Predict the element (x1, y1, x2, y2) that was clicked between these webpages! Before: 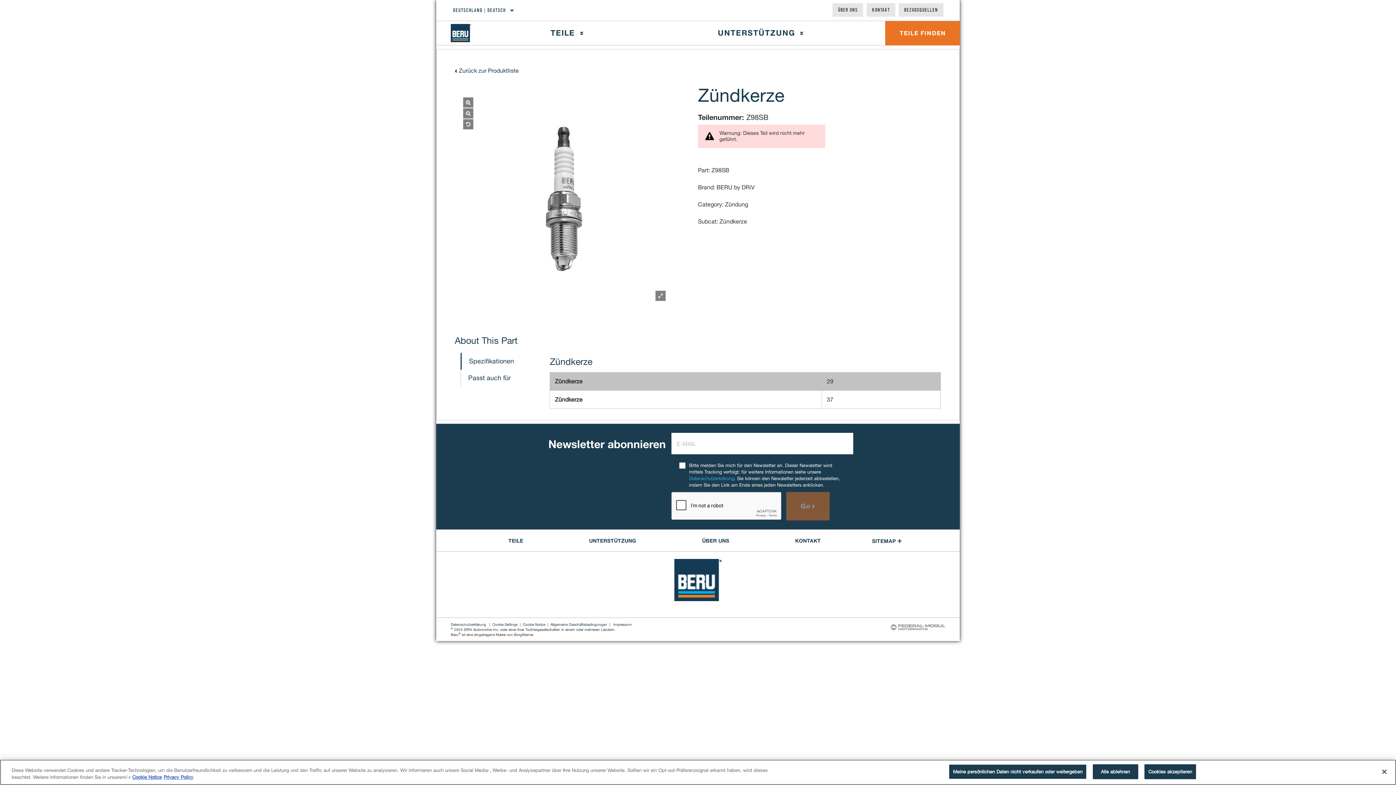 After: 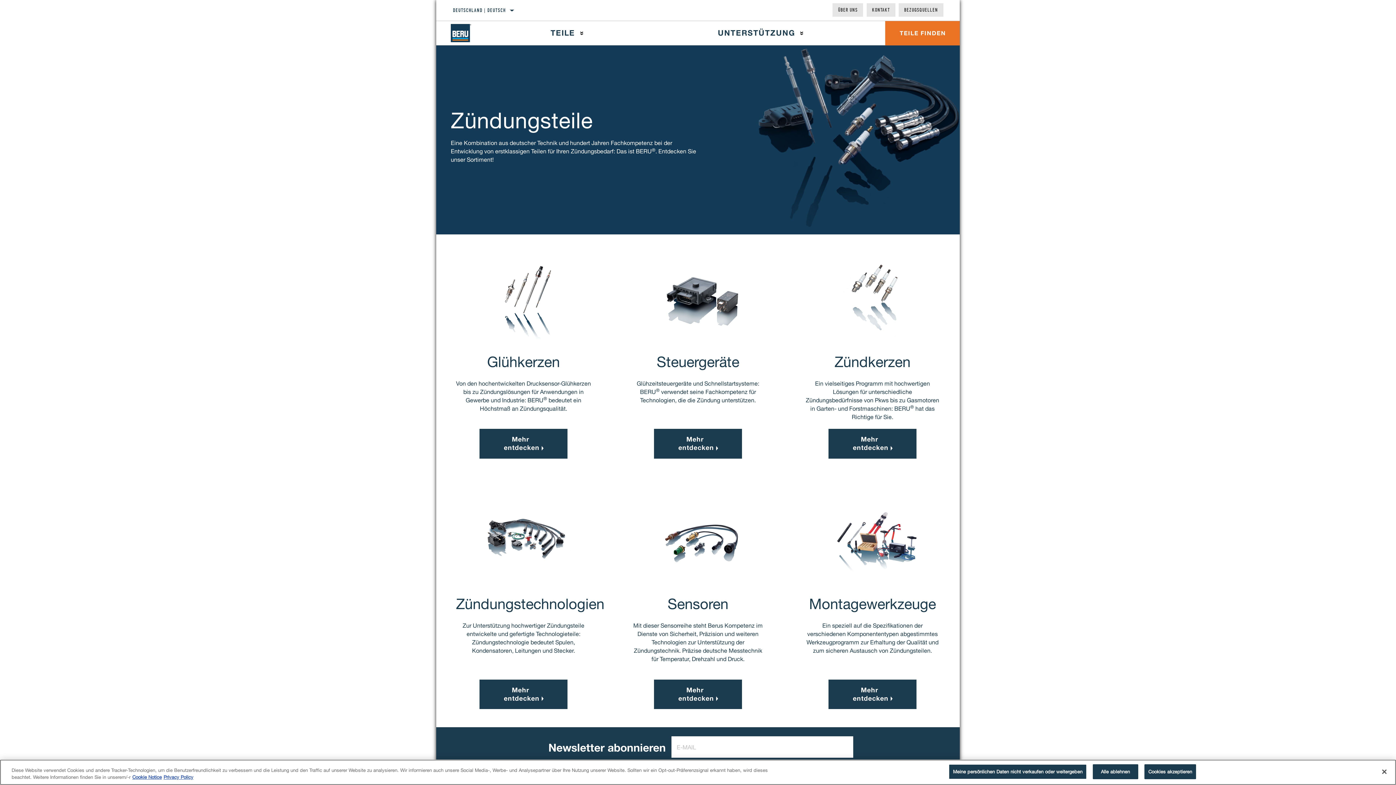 Action: label: Teile bbox: (550, 21, 575, 45)